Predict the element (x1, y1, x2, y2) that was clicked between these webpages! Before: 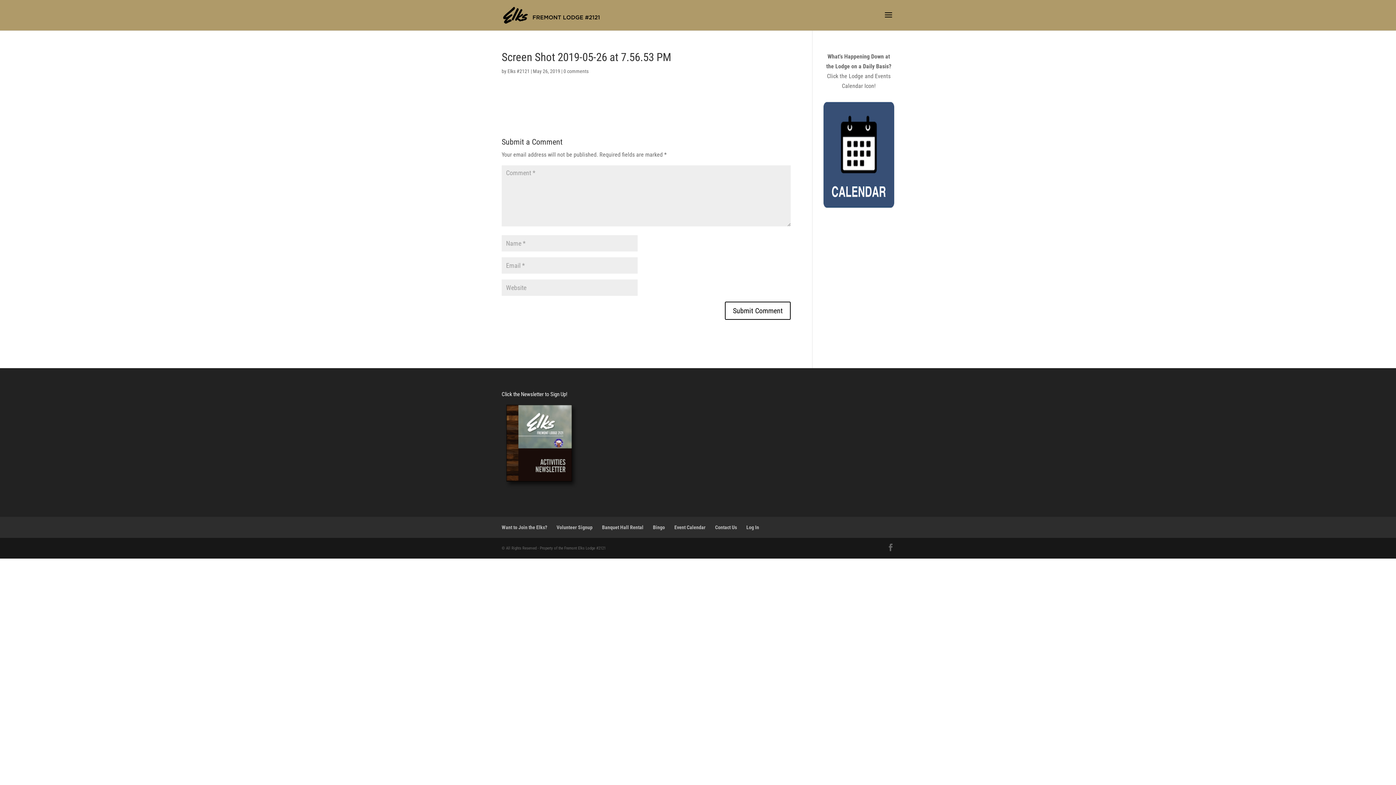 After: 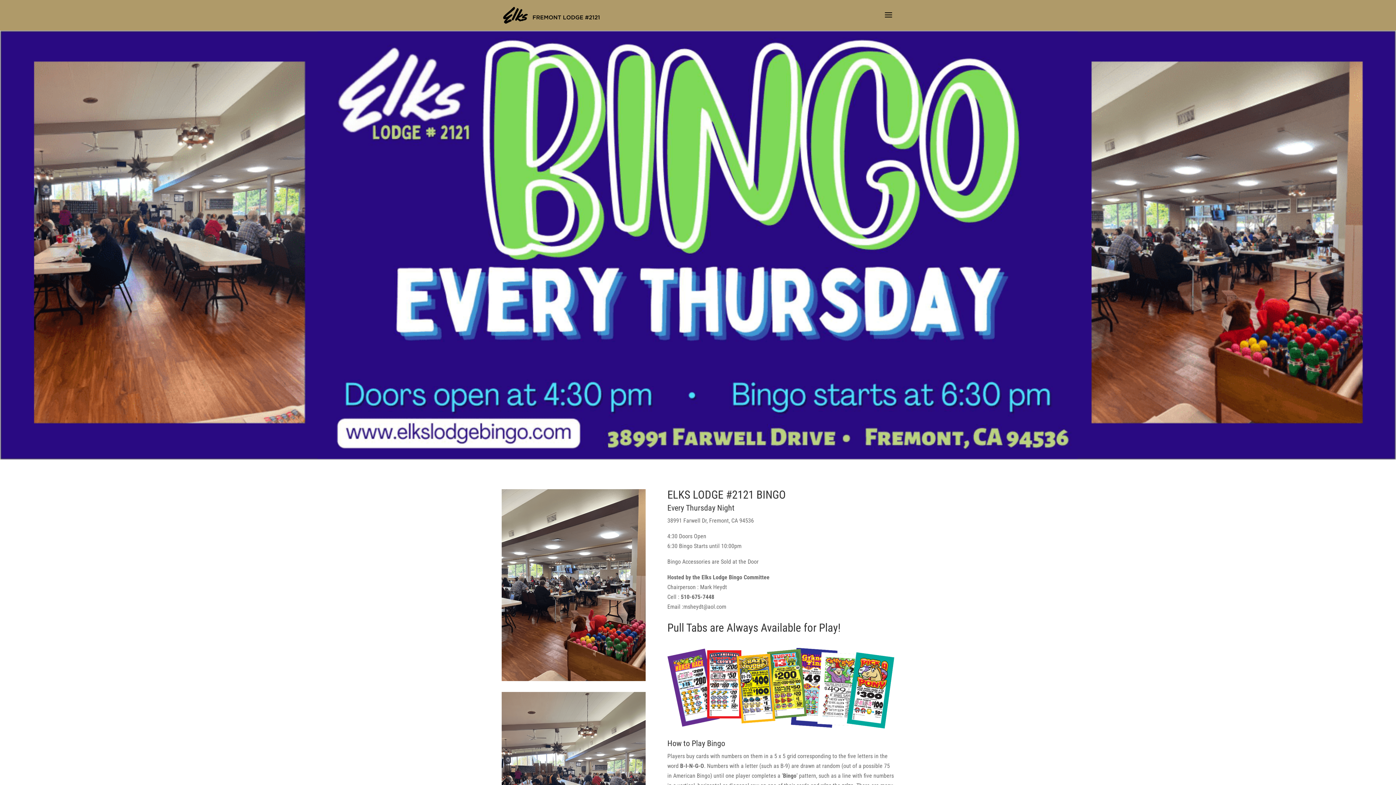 Action: label: Bingo bbox: (653, 524, 665, 530)